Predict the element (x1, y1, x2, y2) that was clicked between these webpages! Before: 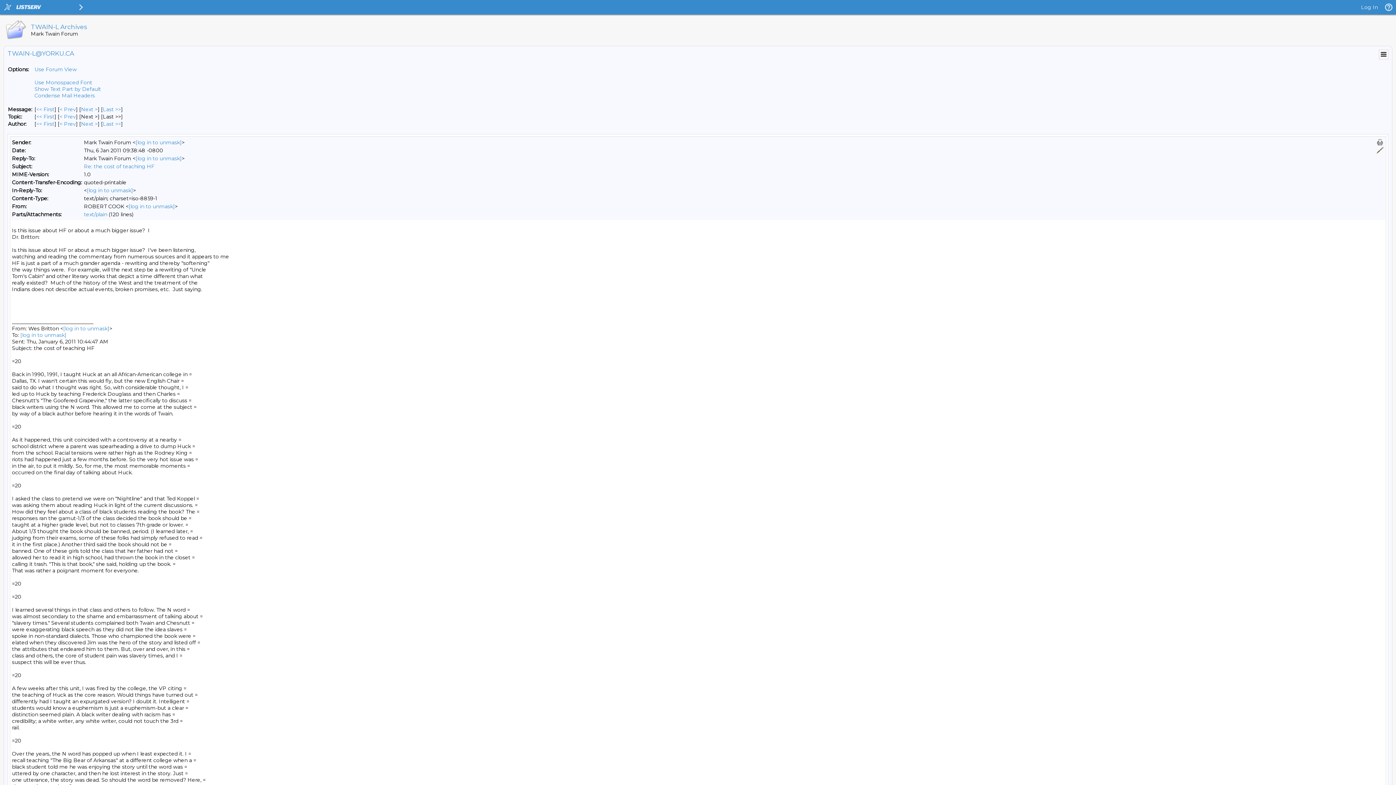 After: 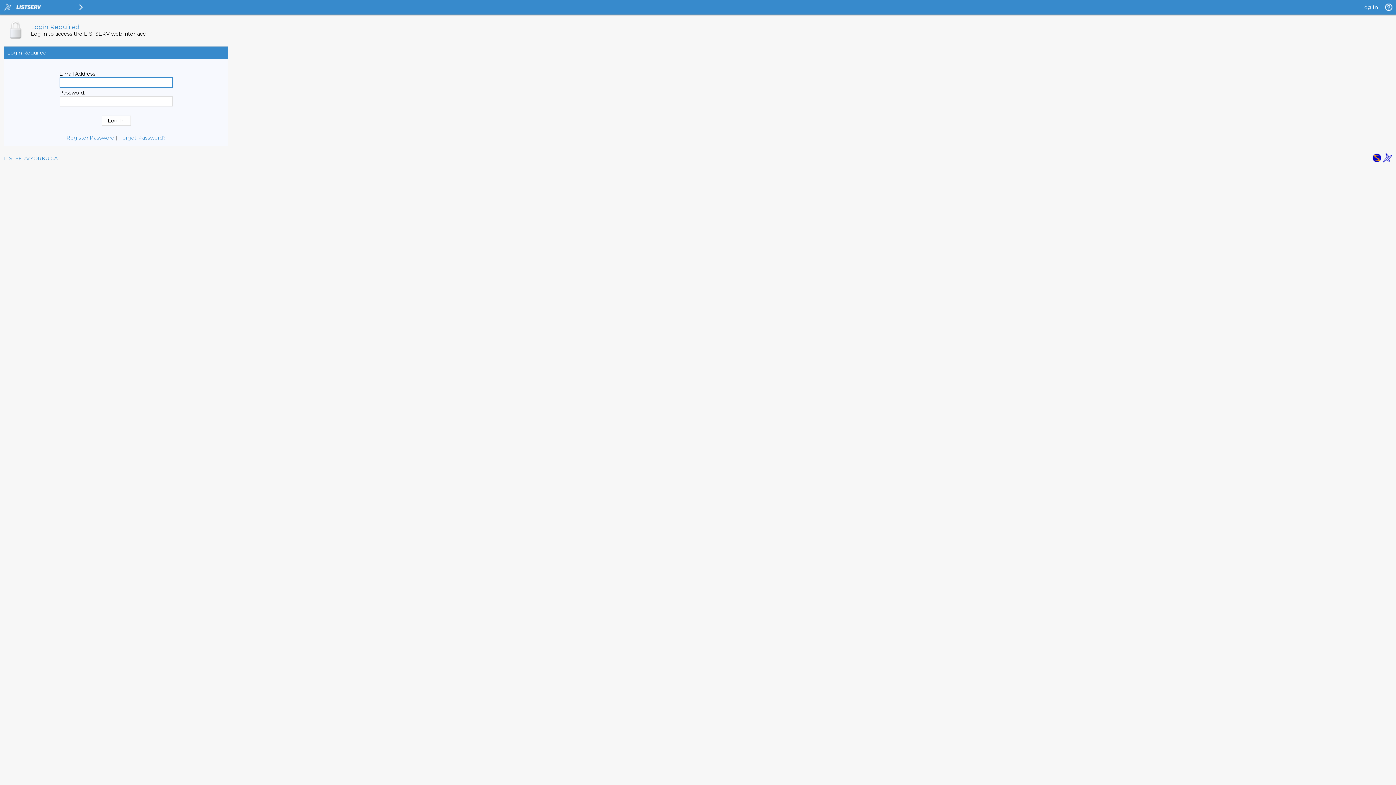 Action: label: [log in to unmask] bbox: (86, 187, 133, 193)